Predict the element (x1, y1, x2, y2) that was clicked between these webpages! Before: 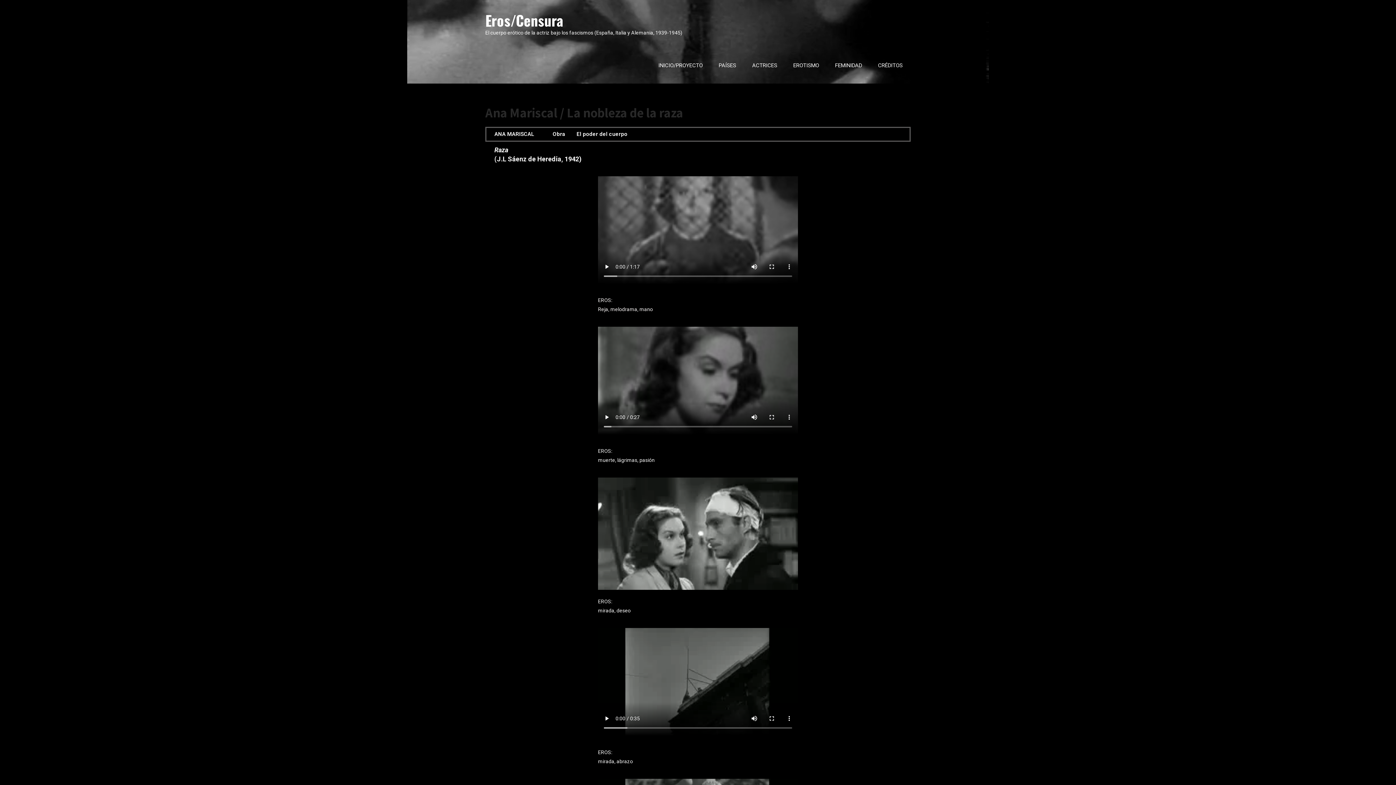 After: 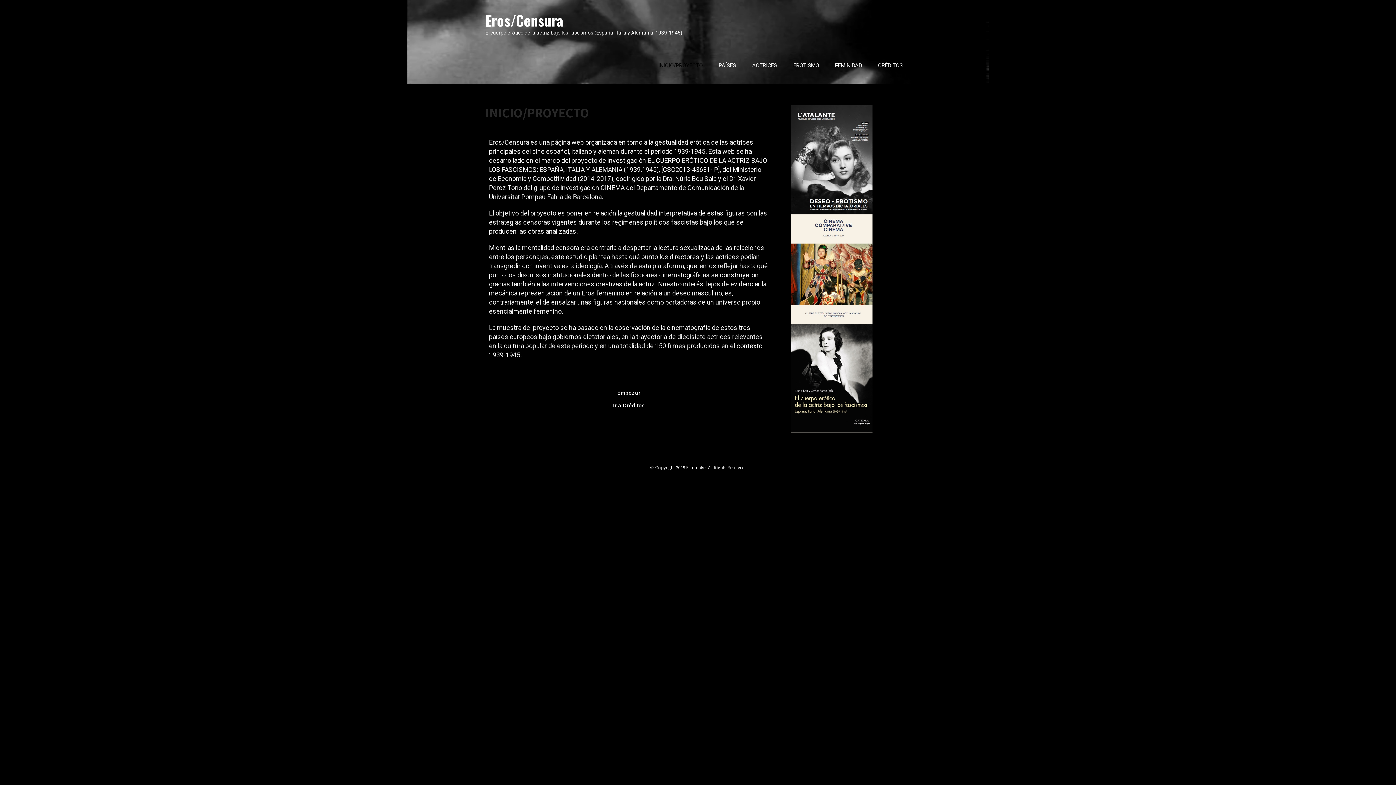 Action: bbox: (485, 16, 683, 36) label: Eros/Censura

El cuerpo erótico de la actriz bajo los fascismos (España, Italia y Alemania, 1939-1945) ​